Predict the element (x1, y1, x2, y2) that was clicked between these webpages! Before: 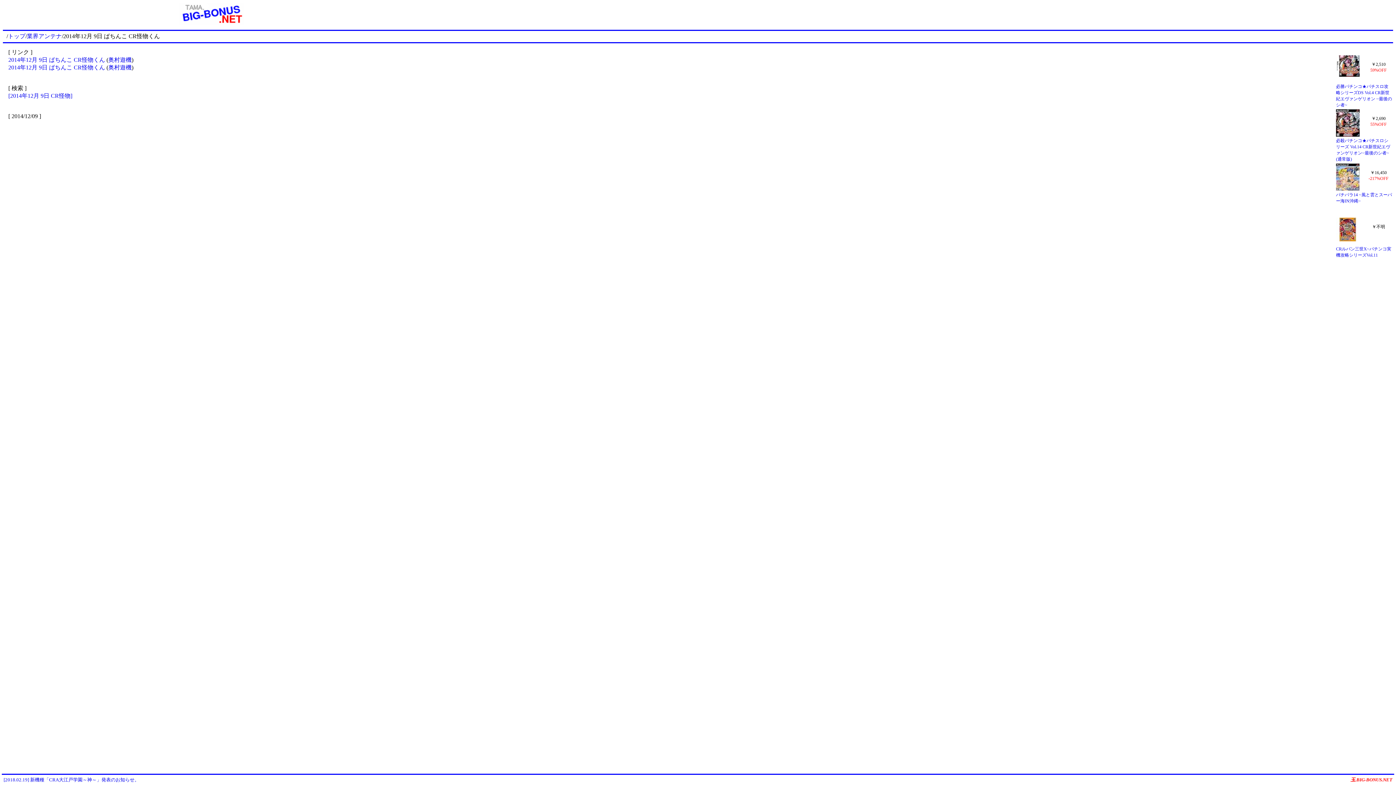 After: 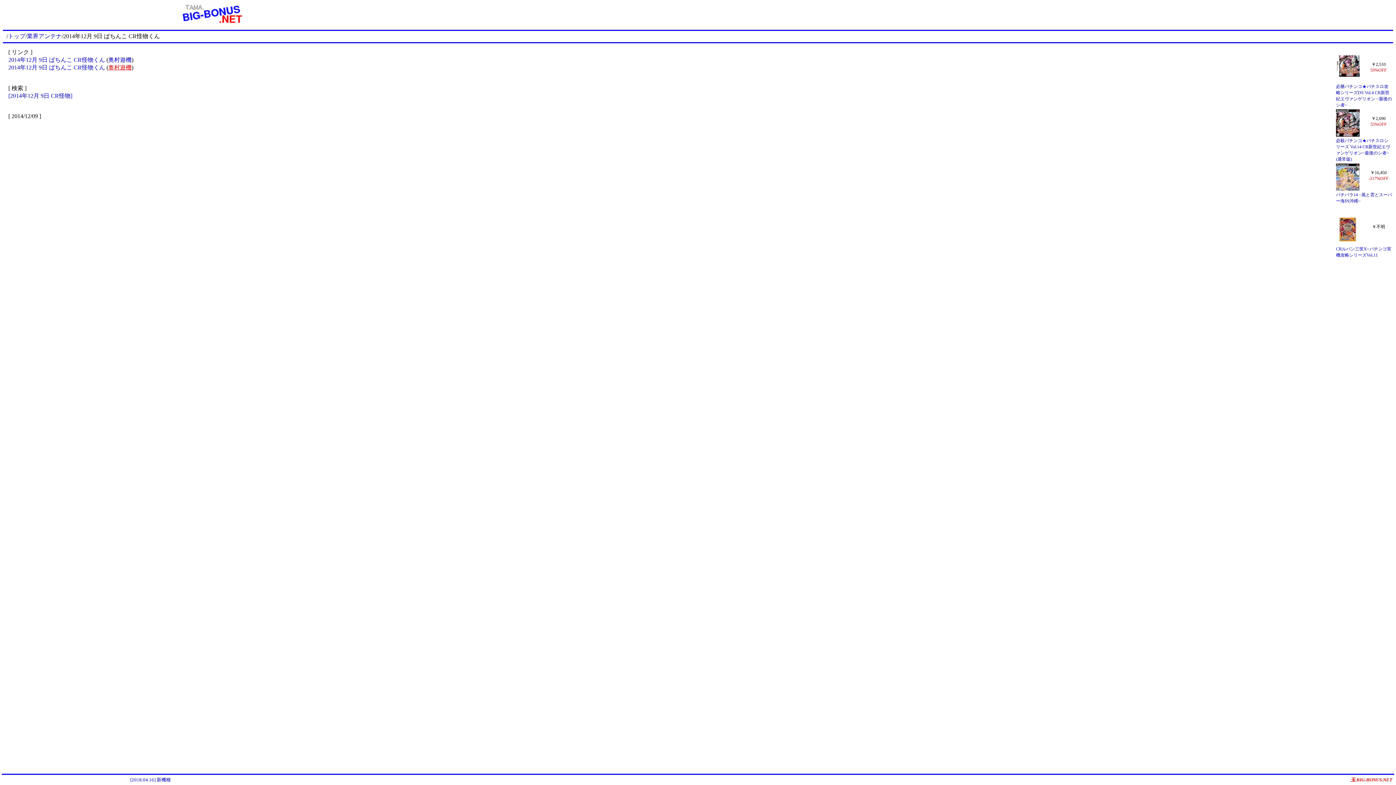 Action: label: 奥村遊機 bbox: (108, 64, 131, 70)